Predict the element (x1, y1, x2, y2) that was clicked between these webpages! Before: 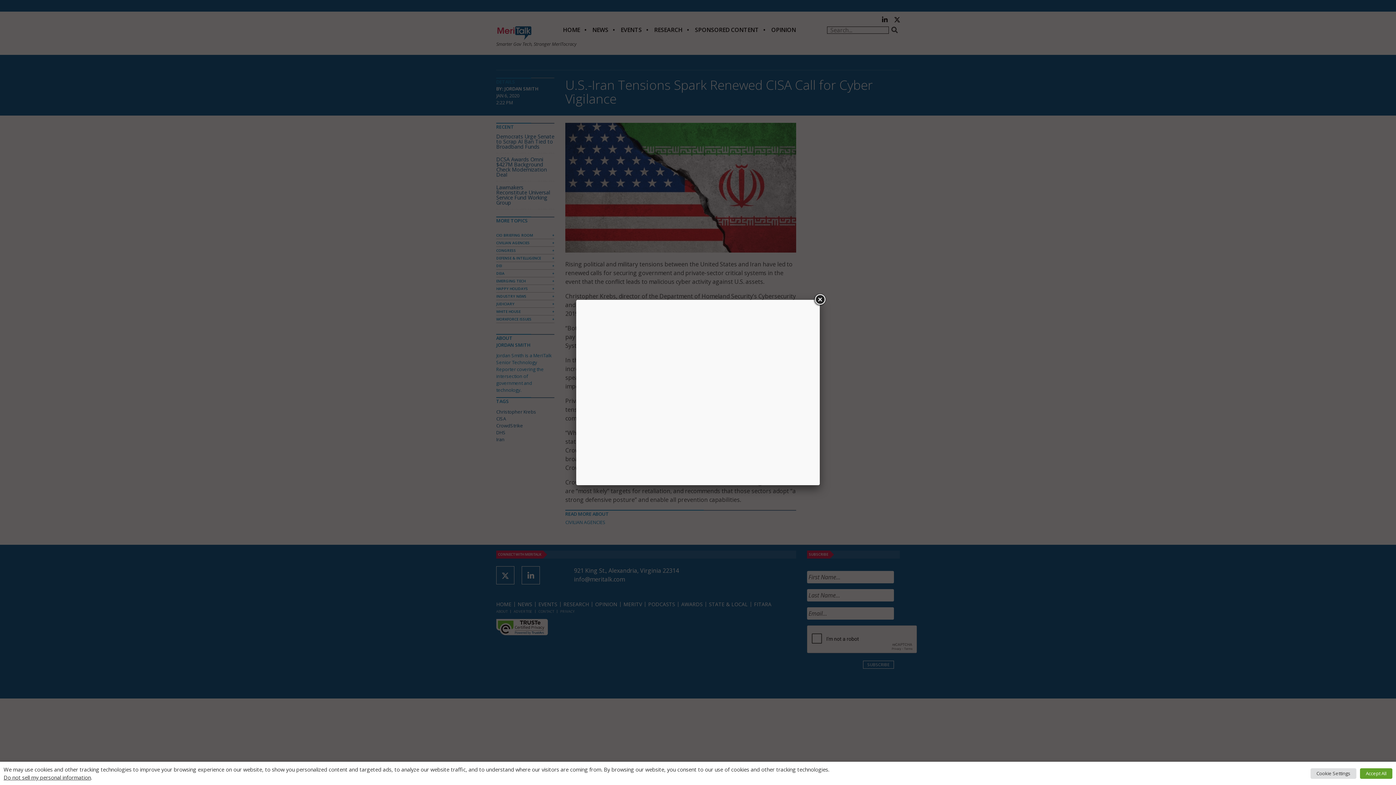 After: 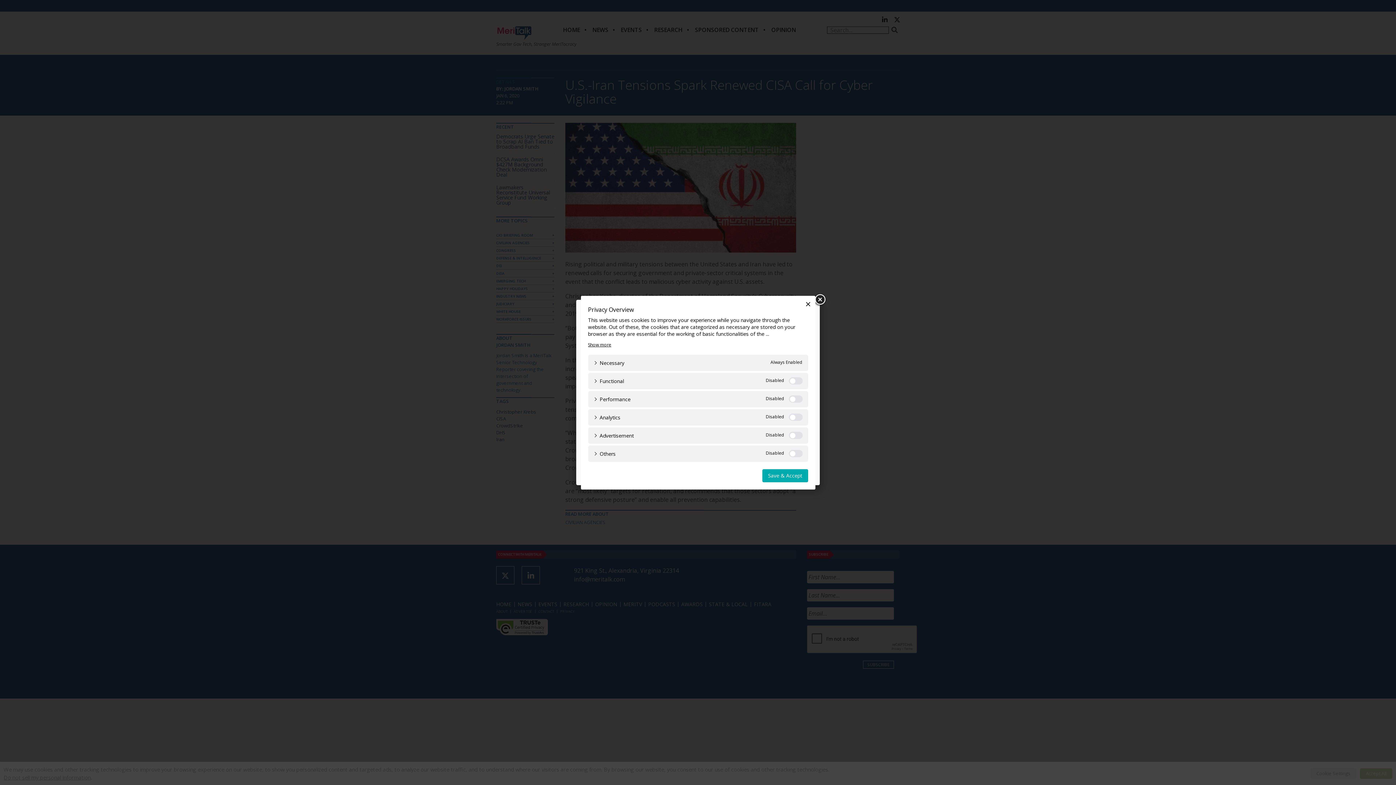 Action: label: Cookie Settings bbox: (1310, 768, 1356, 779)